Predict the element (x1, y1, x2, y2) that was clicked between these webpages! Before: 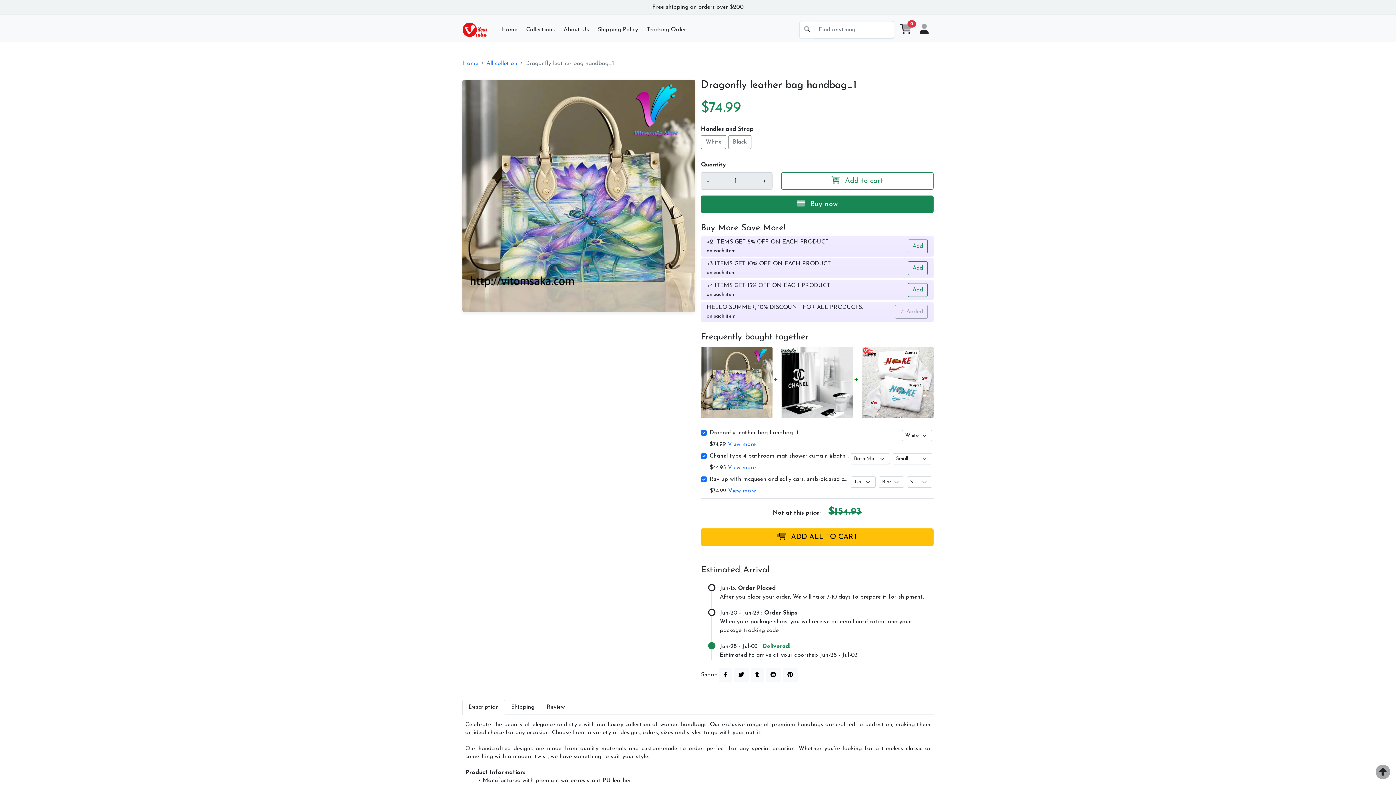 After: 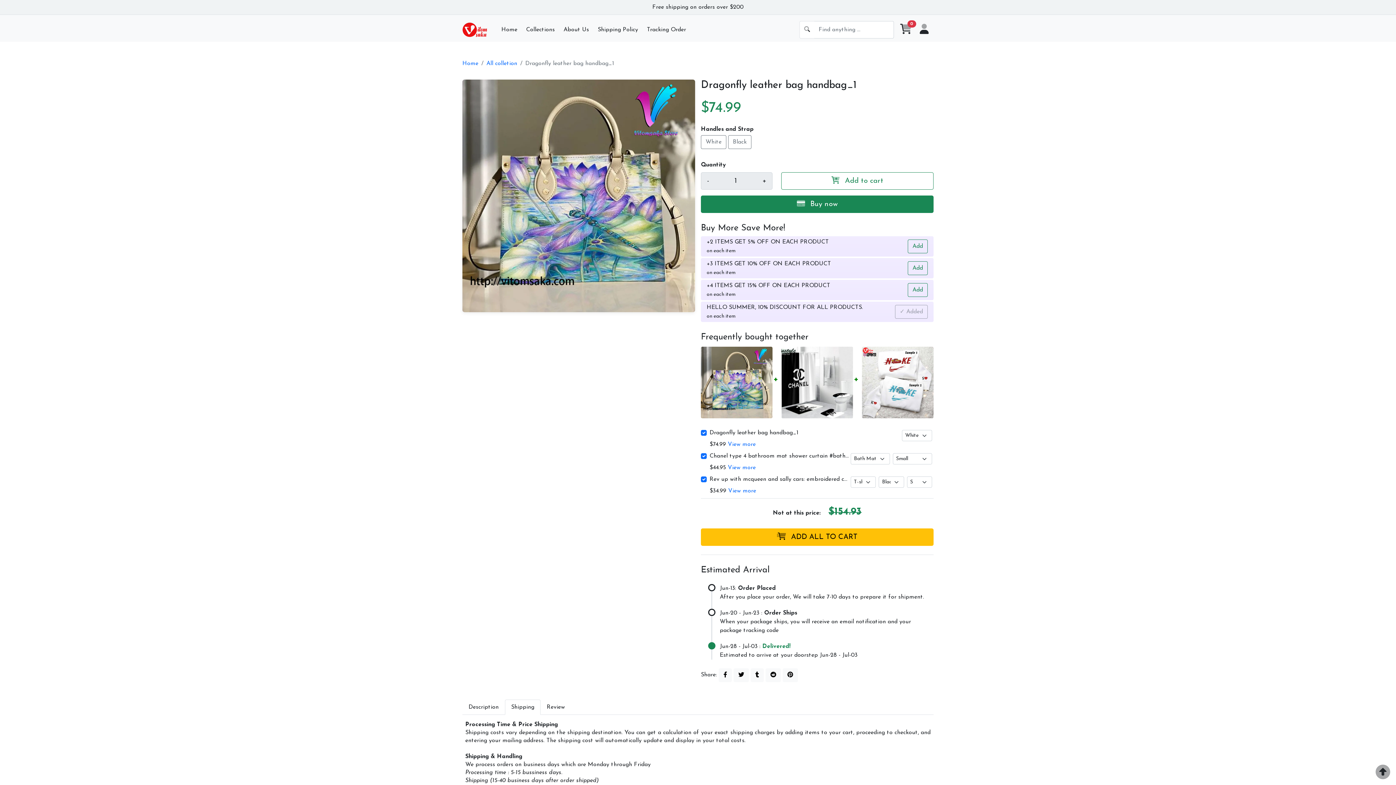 Action: label: Shipping bbox: (505, 700, 540, 715)